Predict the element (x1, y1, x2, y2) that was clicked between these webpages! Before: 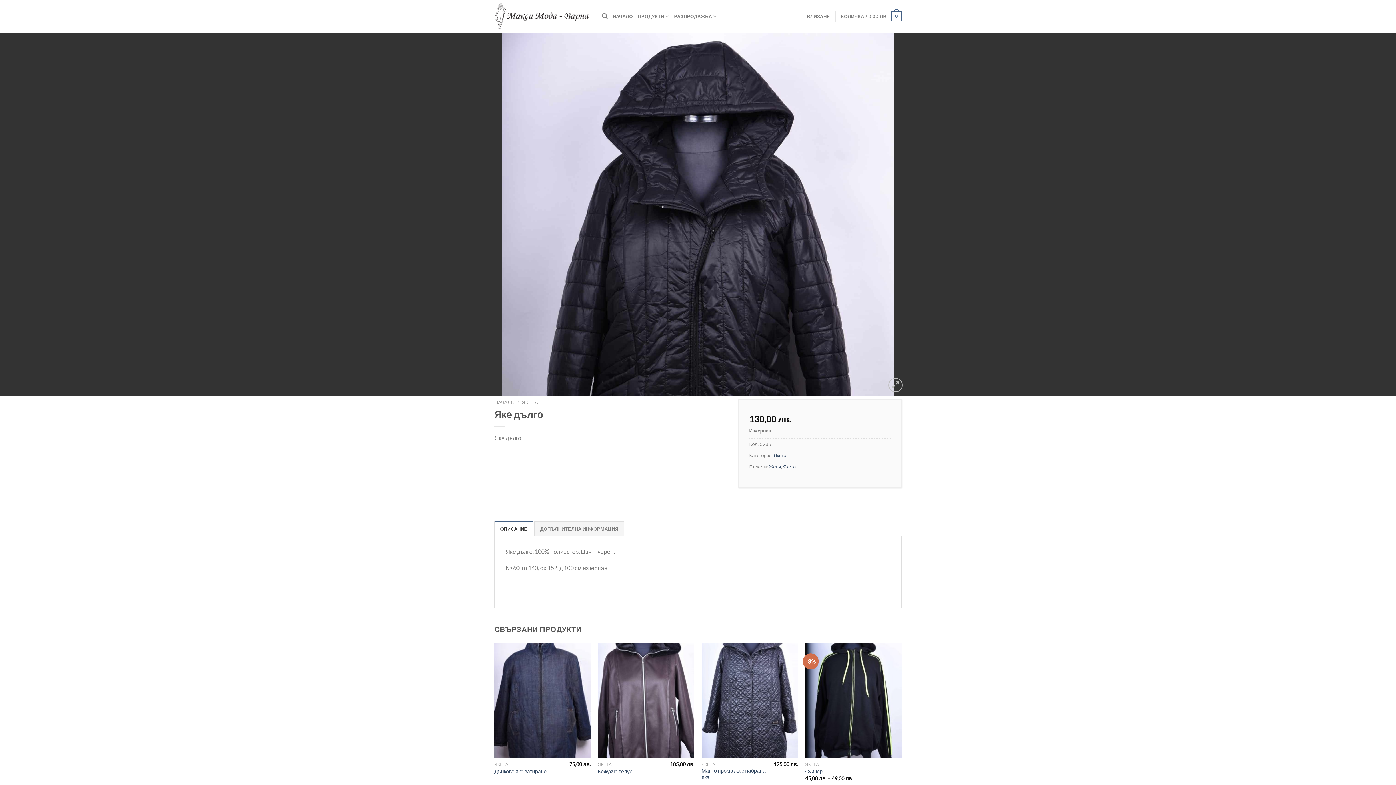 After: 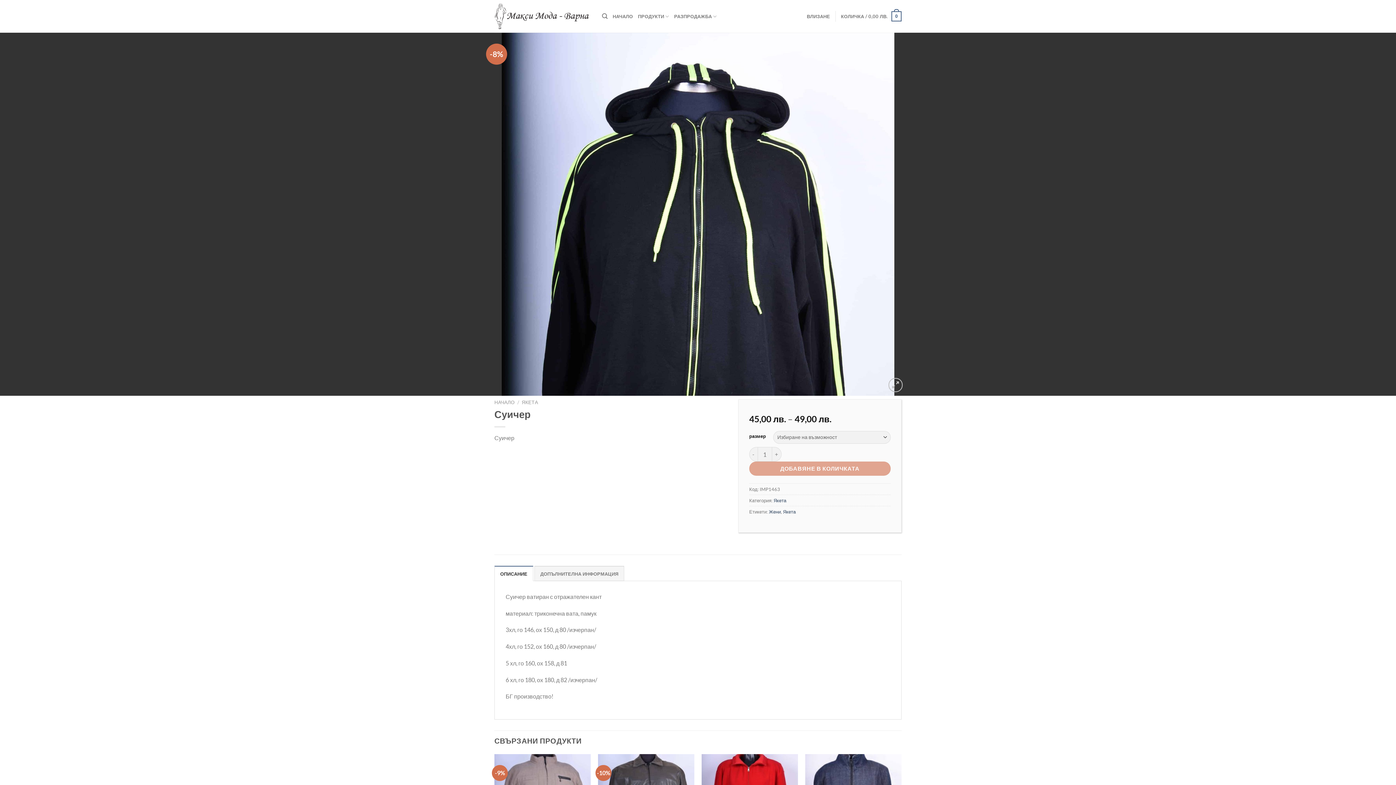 Action: bbox: (805, 757, 822, 763) label: Суичер